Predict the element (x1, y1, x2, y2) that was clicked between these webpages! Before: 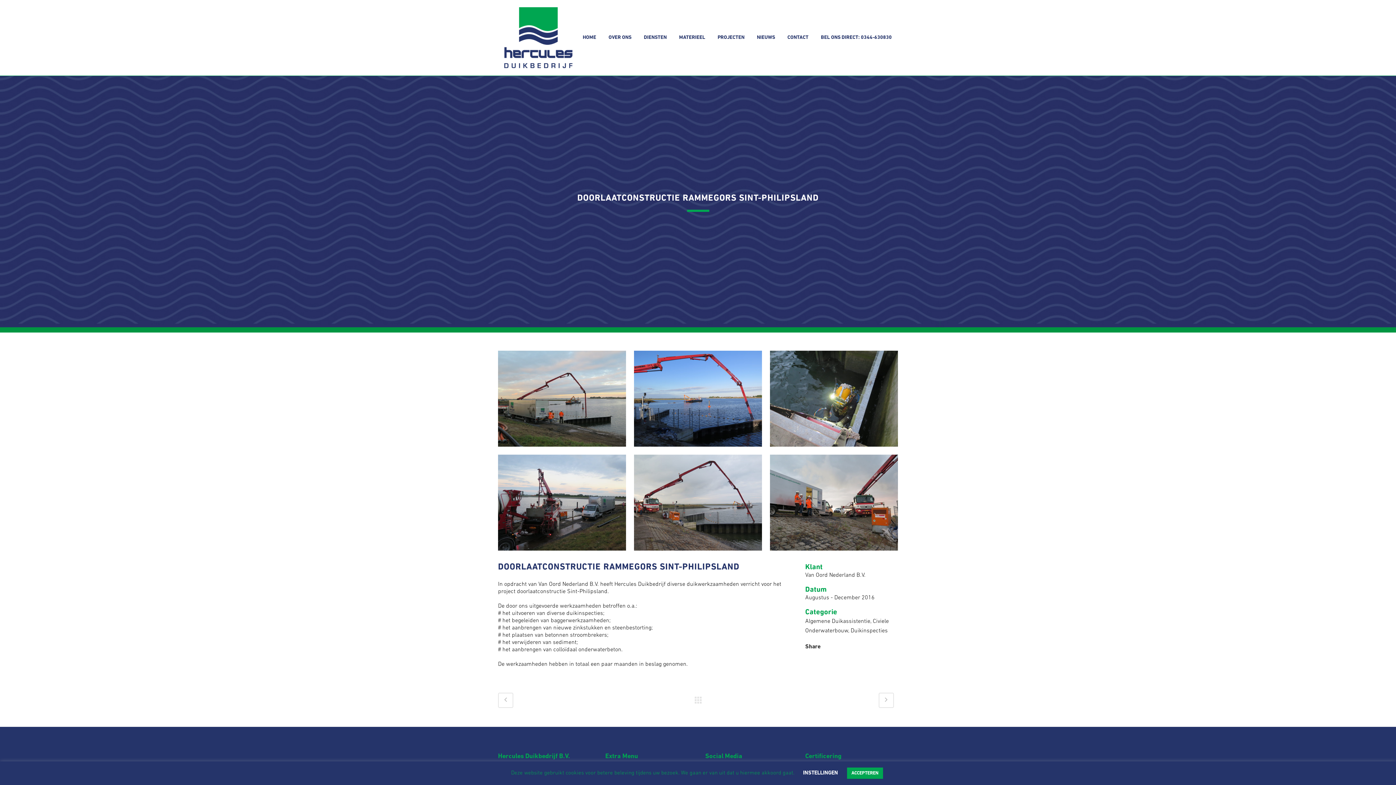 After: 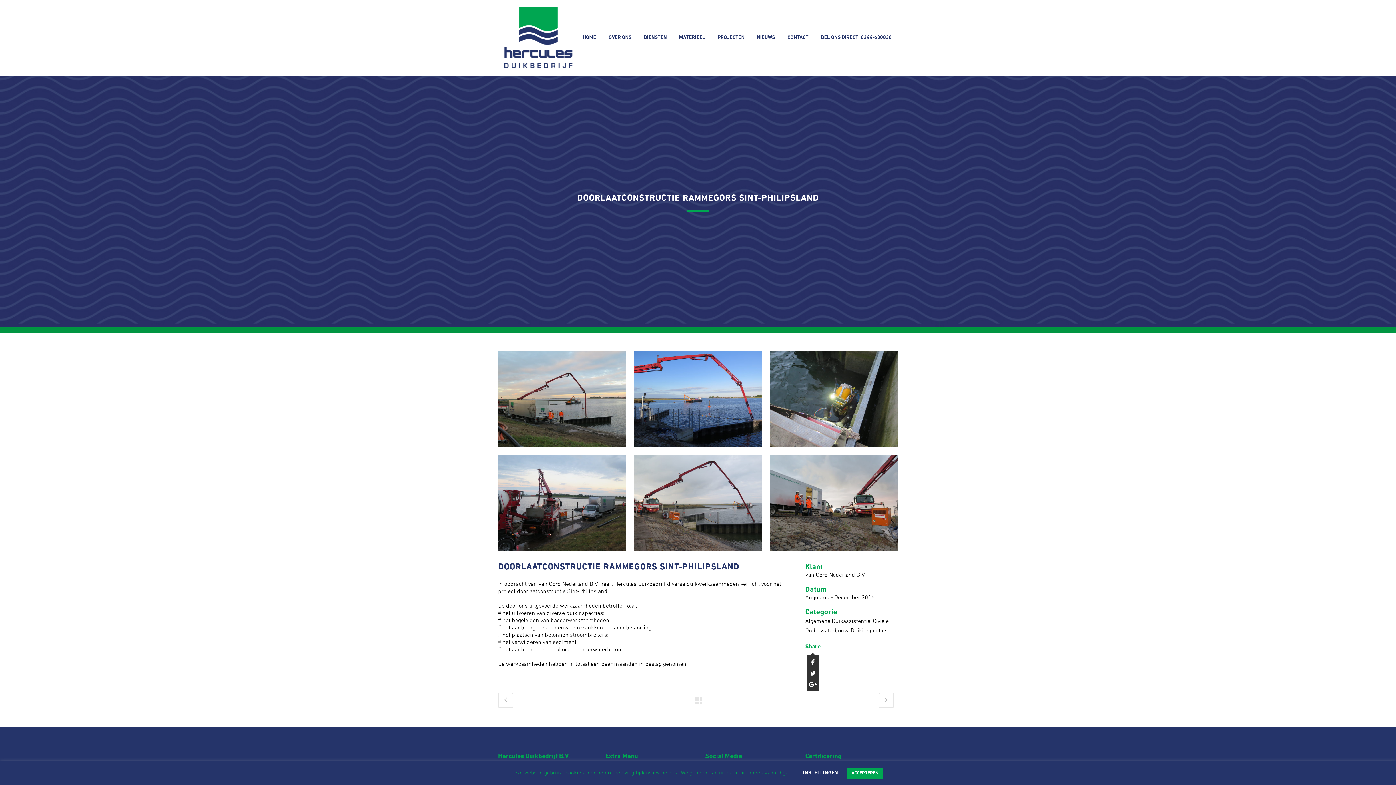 Action: bbox: (805, 644, 820, 650) label: Share